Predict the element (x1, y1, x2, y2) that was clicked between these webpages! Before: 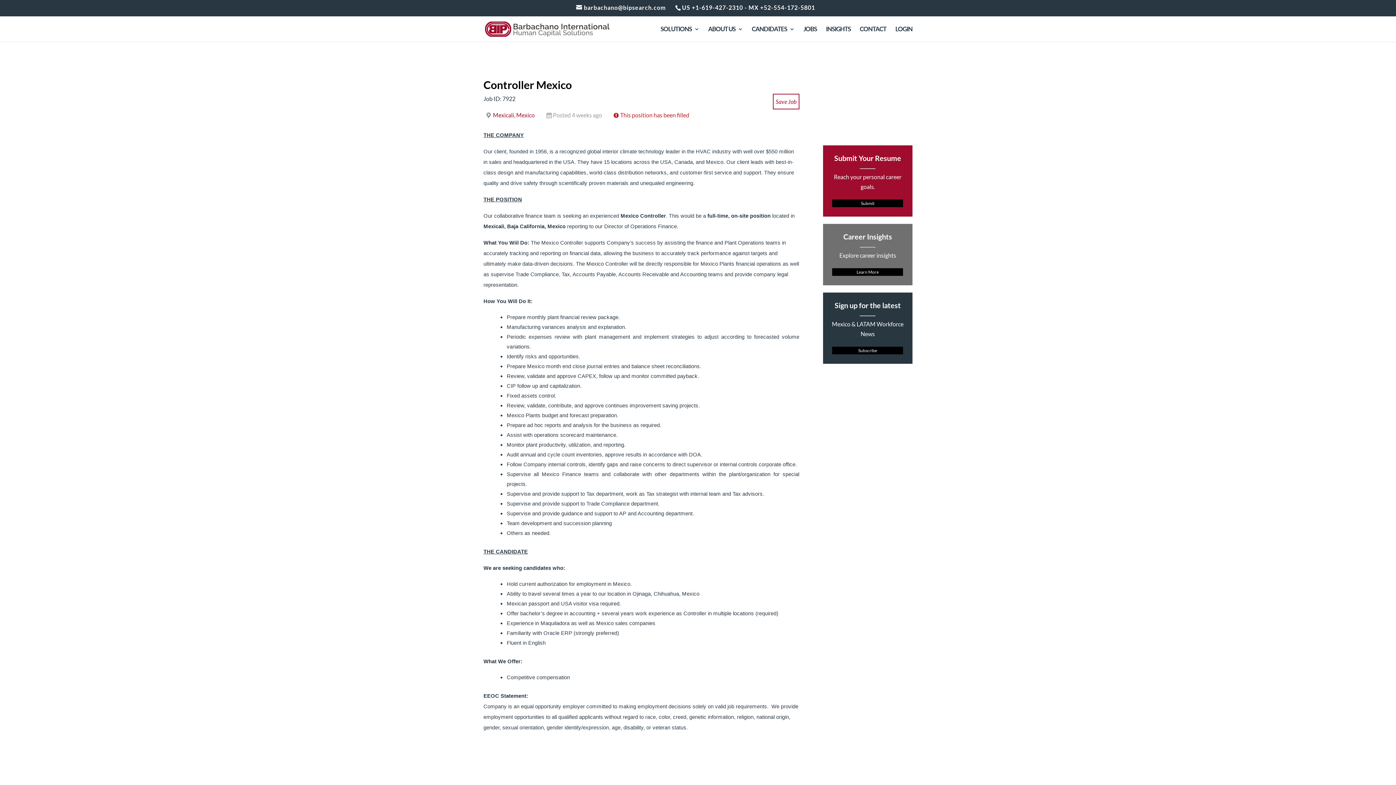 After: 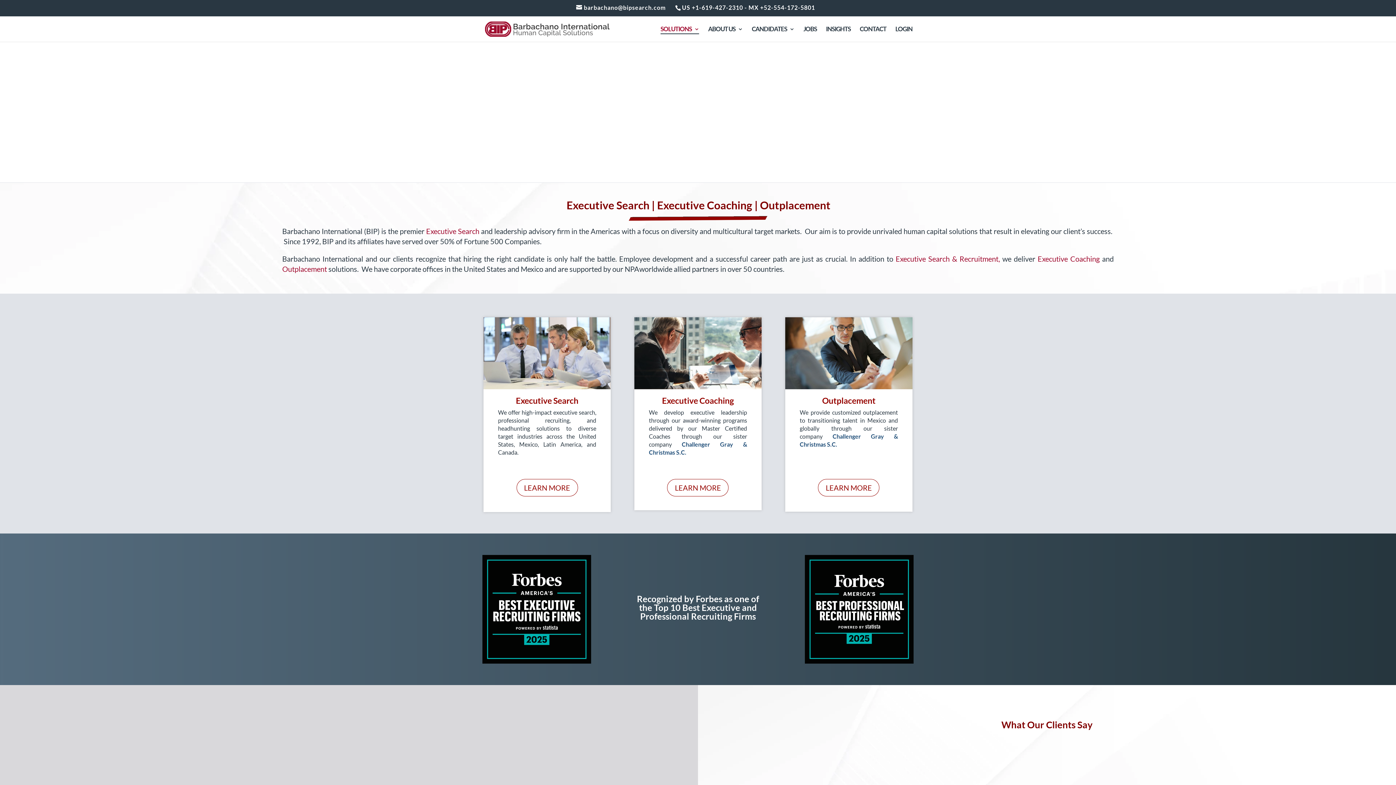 Action: label: SOLUTIONS bbox: (660, 26, 699, 41)